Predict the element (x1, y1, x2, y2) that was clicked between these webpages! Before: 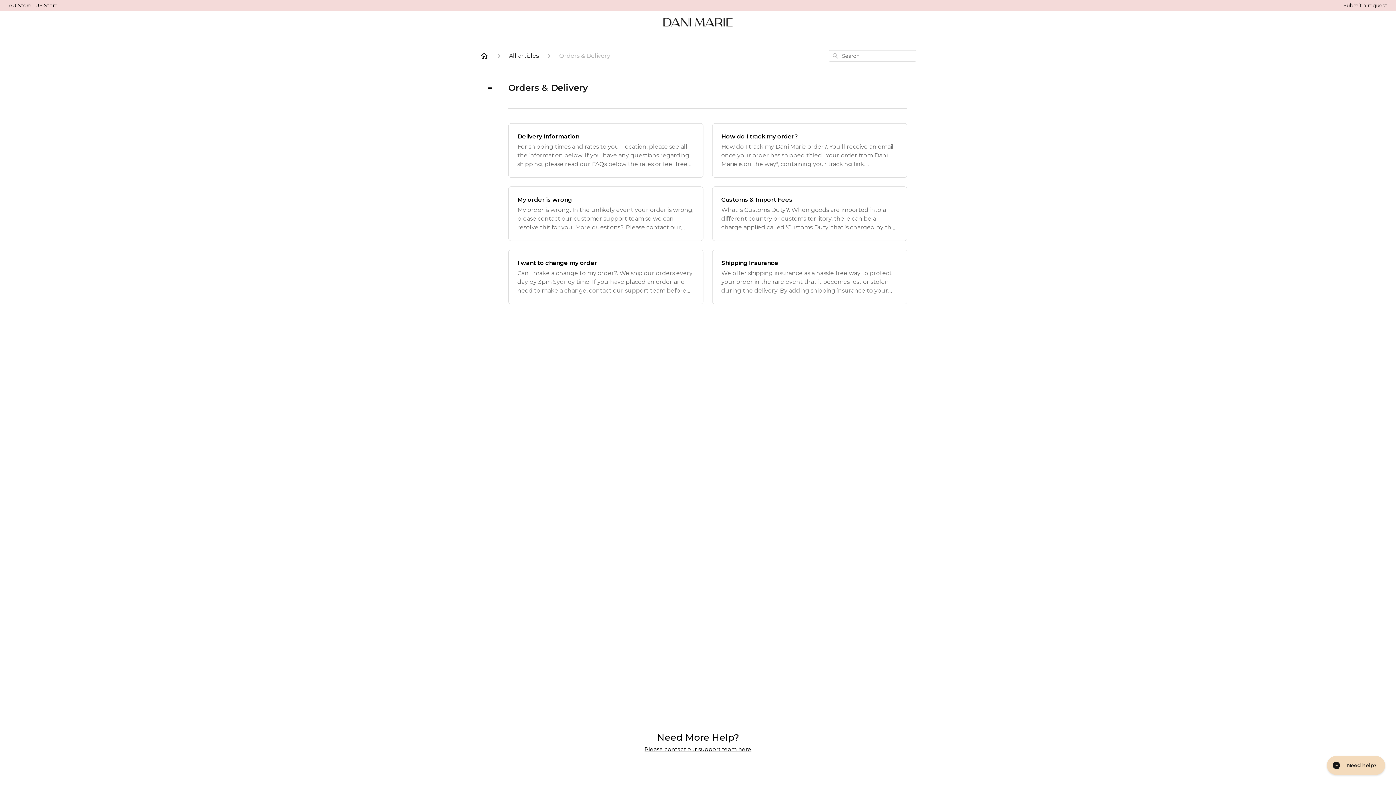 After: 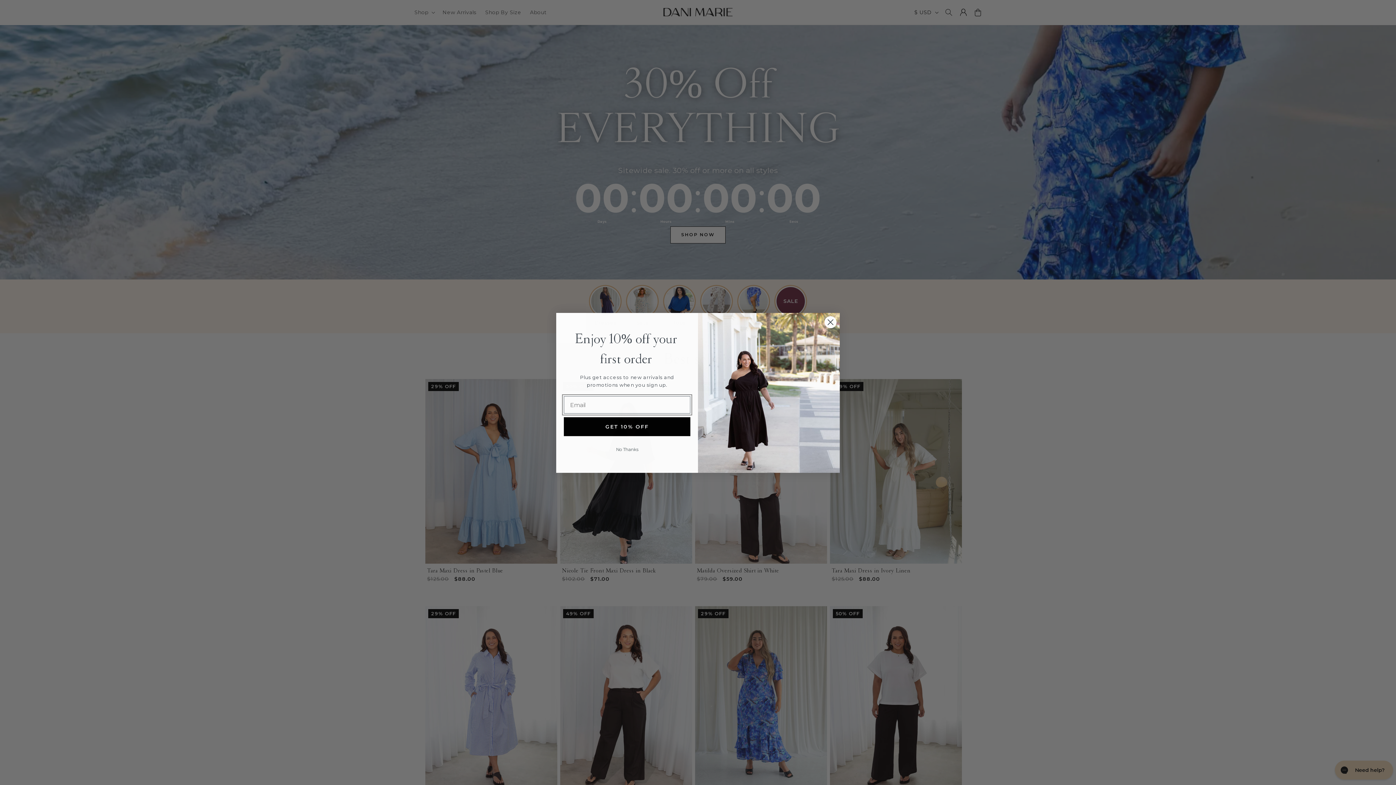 Action: bbox: (35, 2, 57, 8) label: US Store